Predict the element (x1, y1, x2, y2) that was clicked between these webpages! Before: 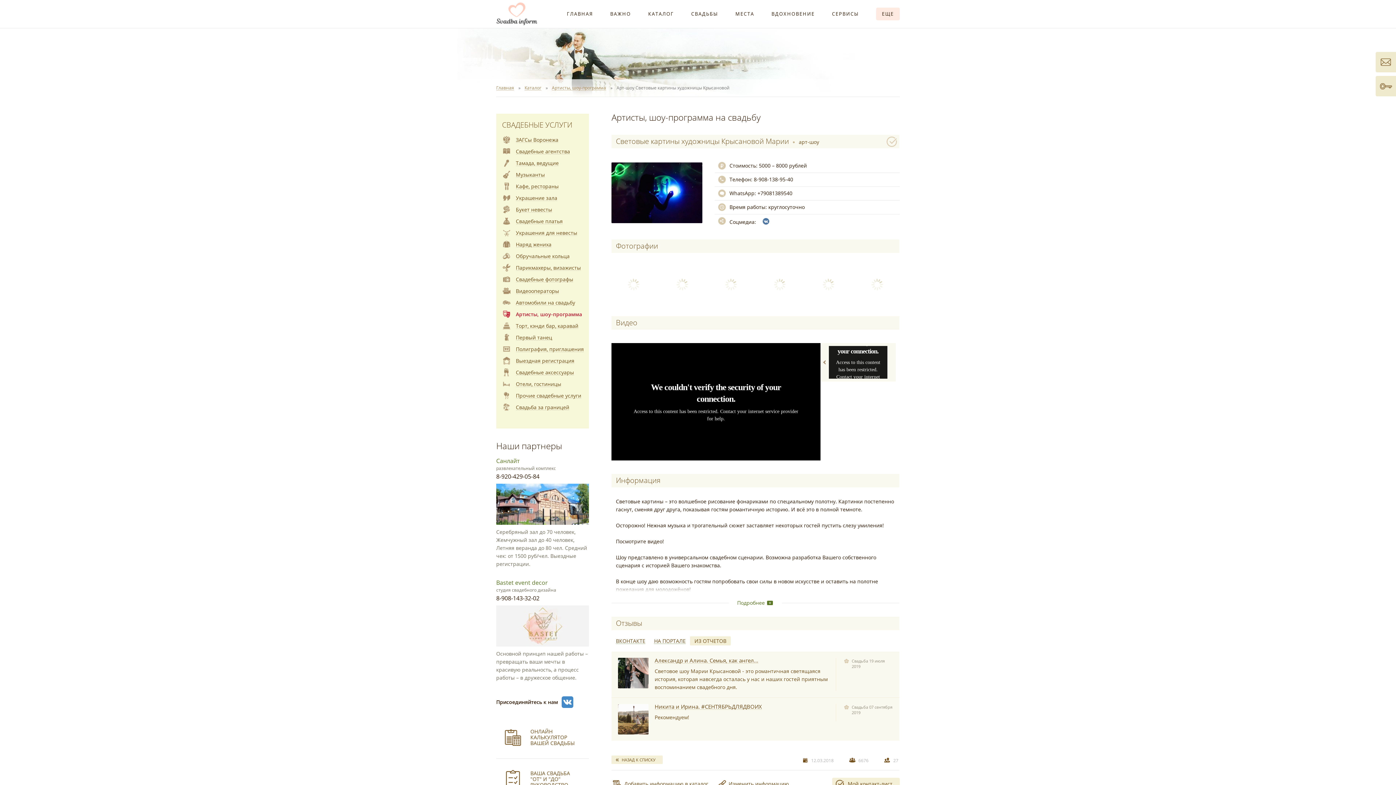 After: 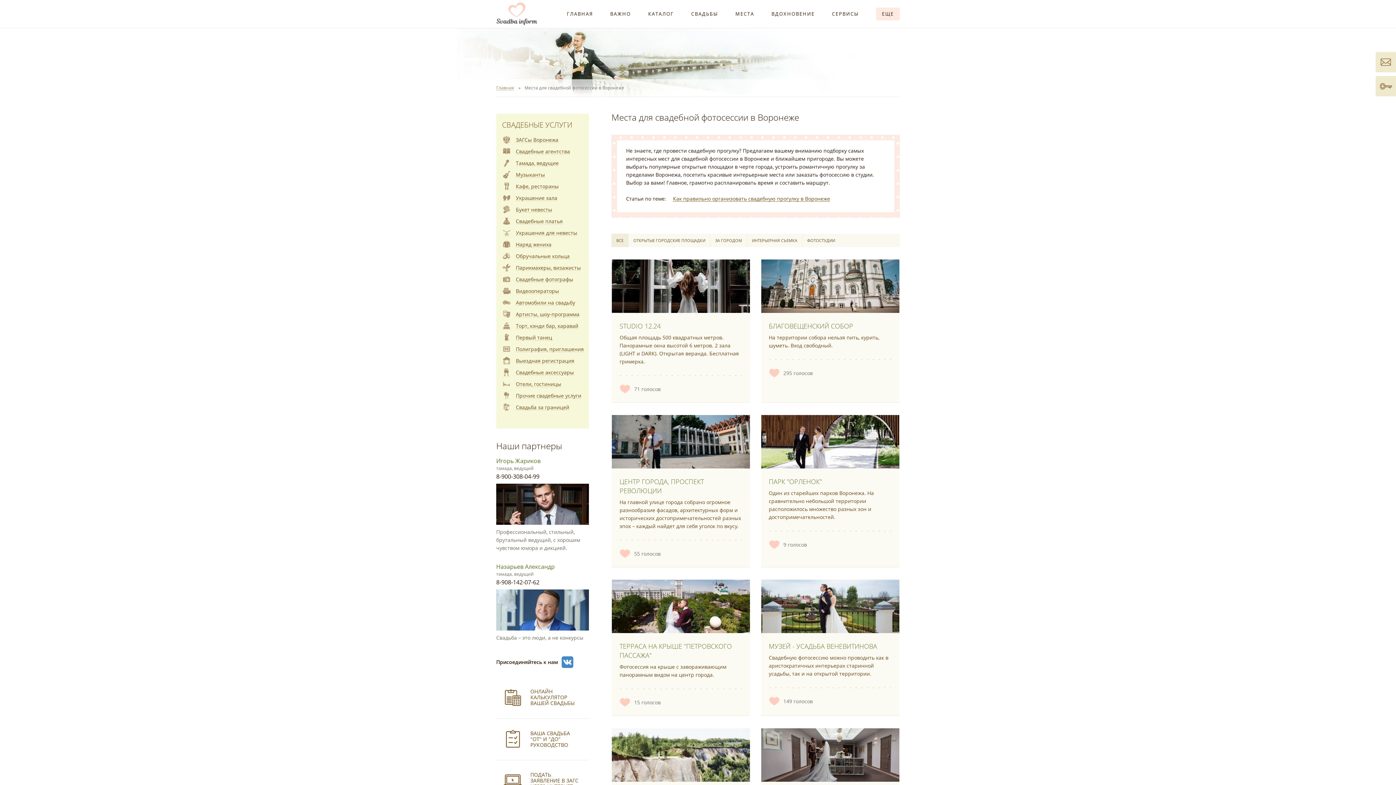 Action: bbox: (735, 10, 754, 17) label: МЕСТА